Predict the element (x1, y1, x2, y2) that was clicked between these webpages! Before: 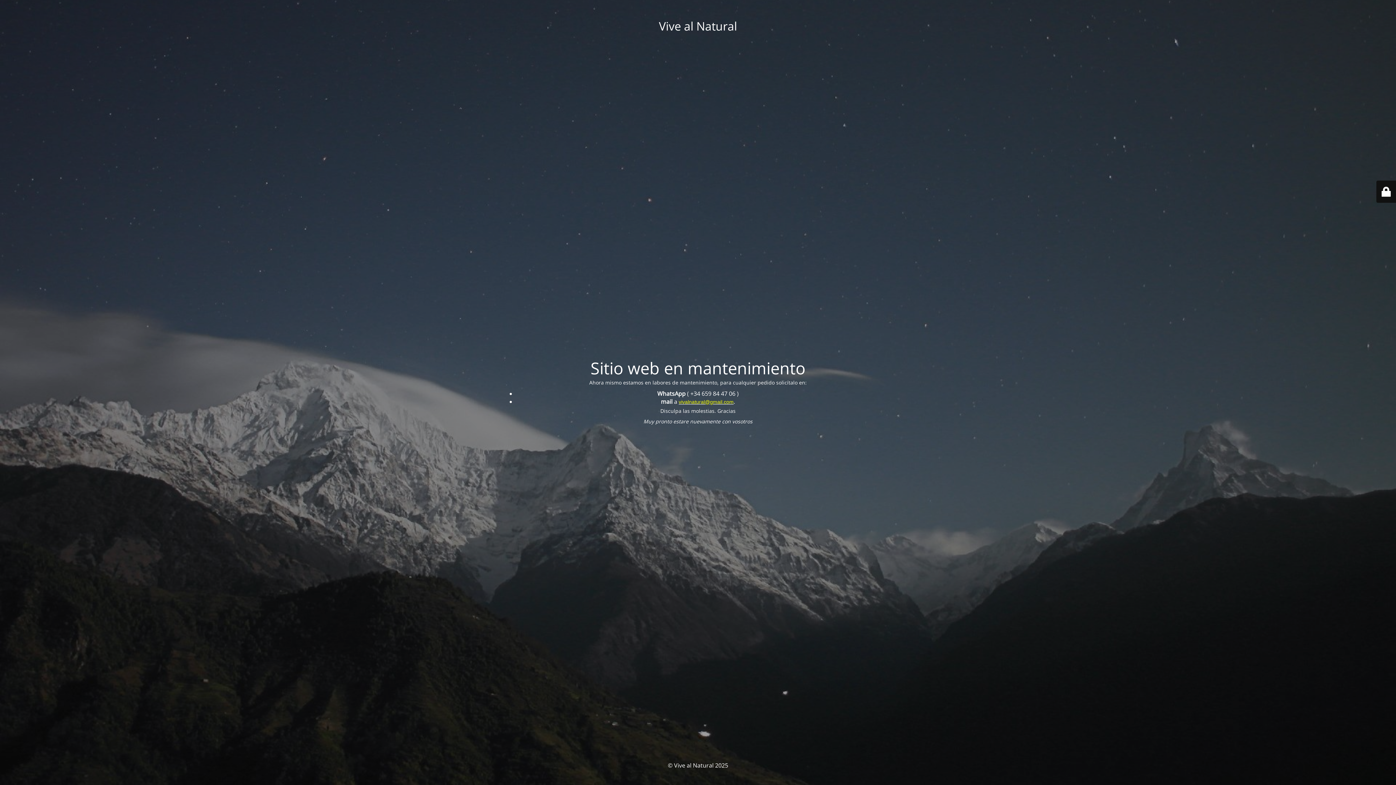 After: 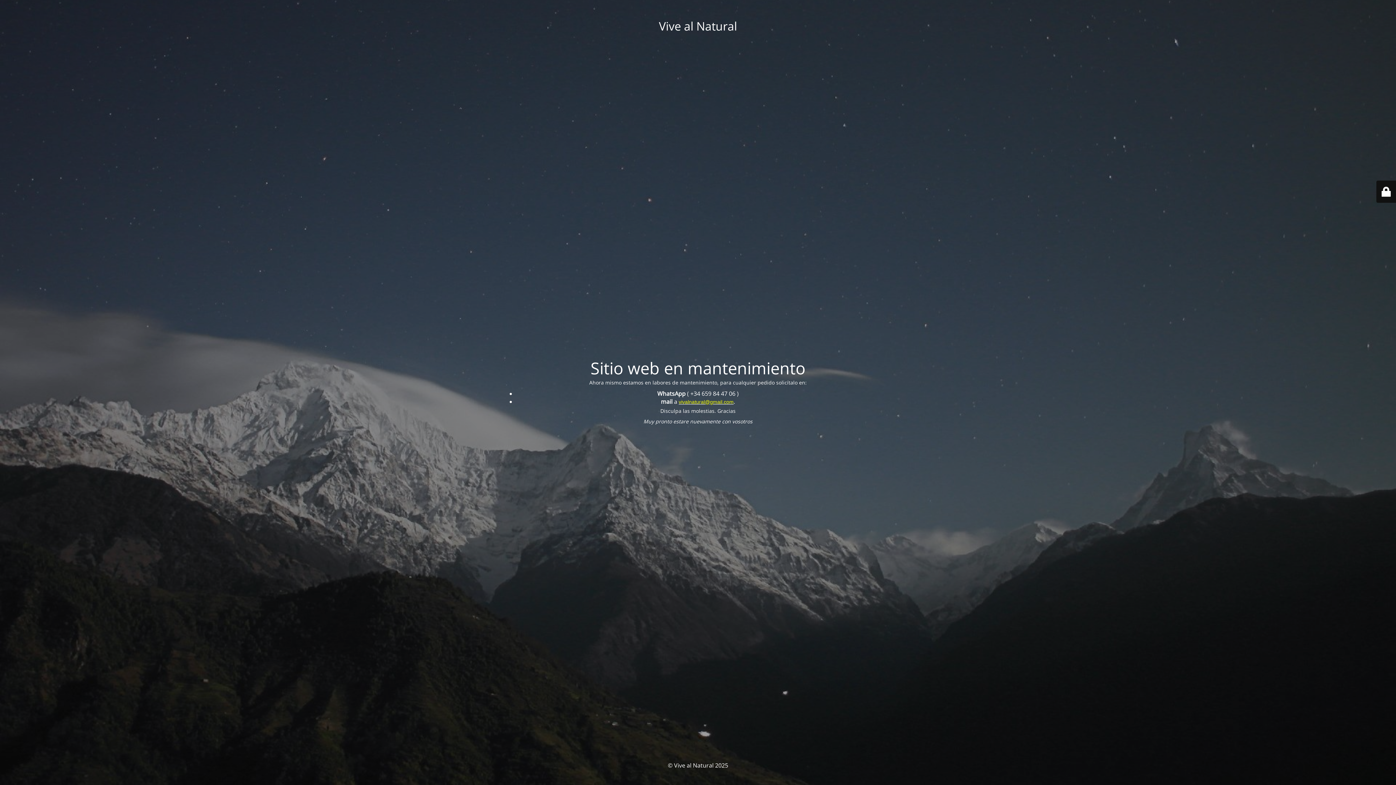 Action: bbox: (678, 397, 733, 405) label: vivalnatural@gmail.com